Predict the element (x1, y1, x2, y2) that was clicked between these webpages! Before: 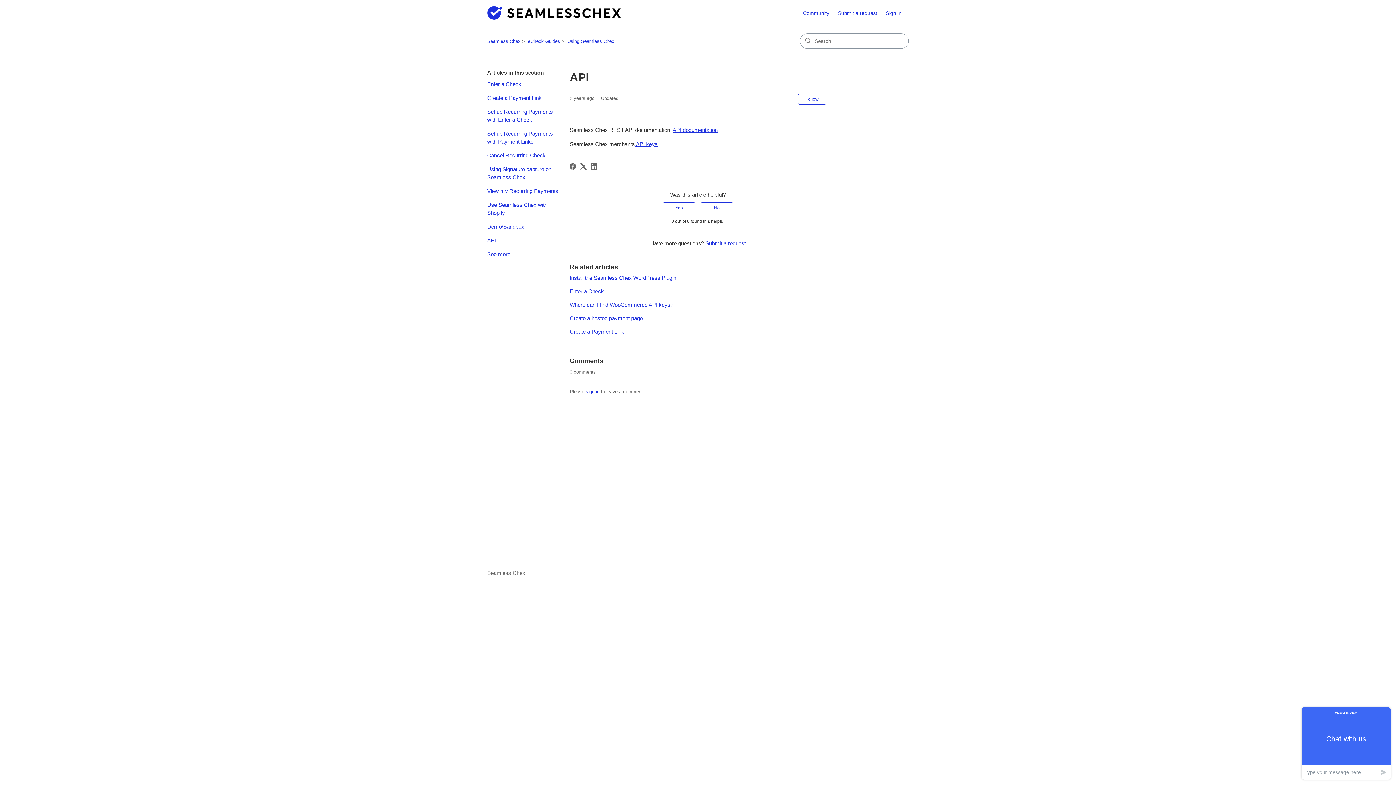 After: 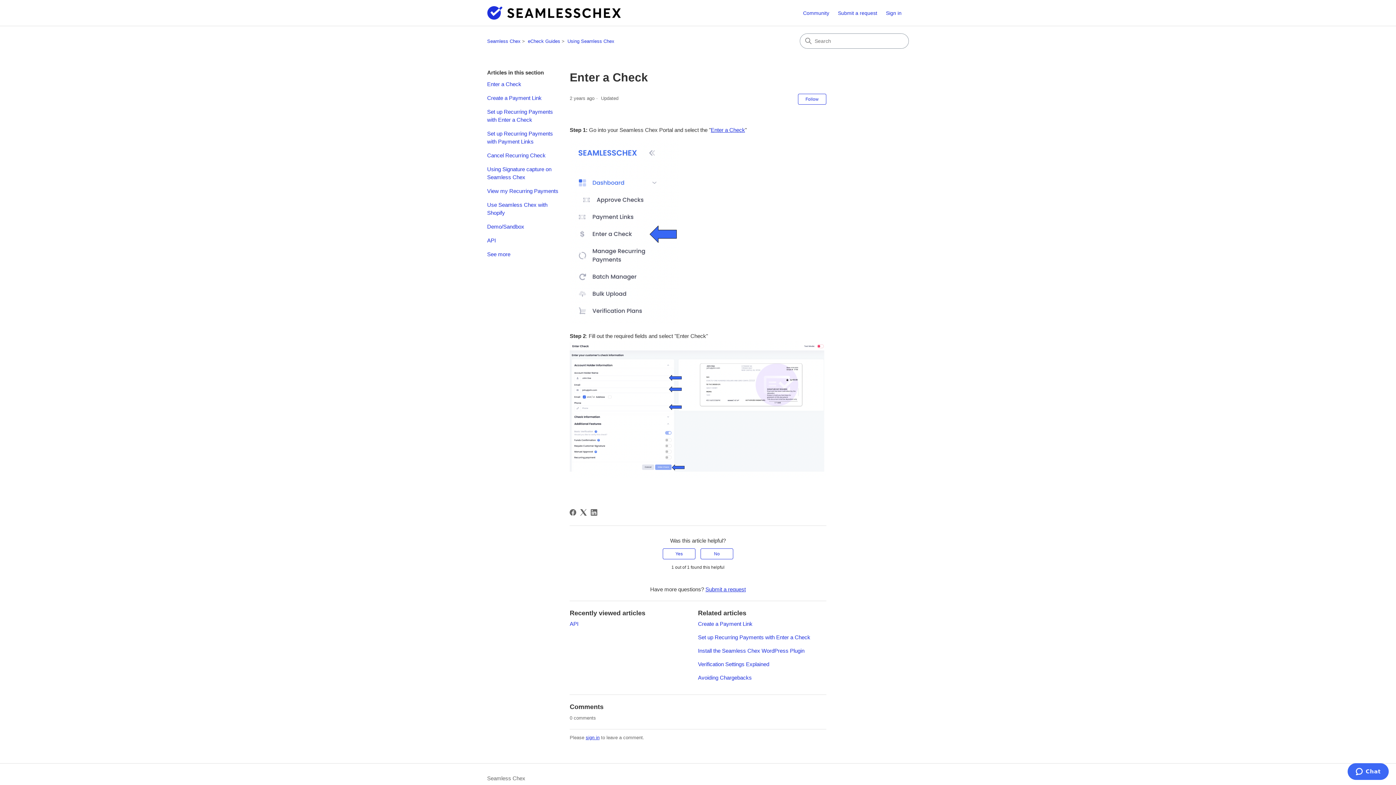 Action: bbox: (569, 288, 604, 294) label: Enter a Check